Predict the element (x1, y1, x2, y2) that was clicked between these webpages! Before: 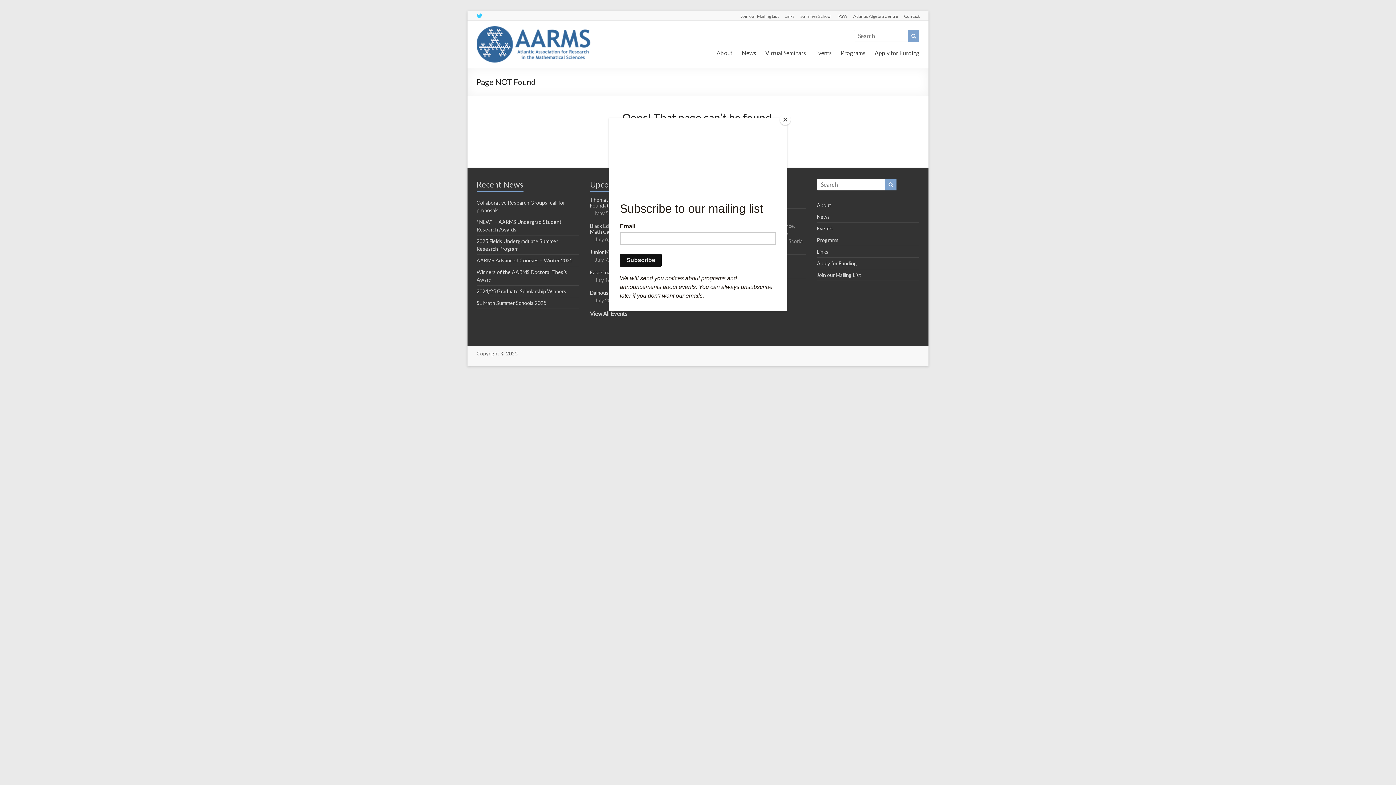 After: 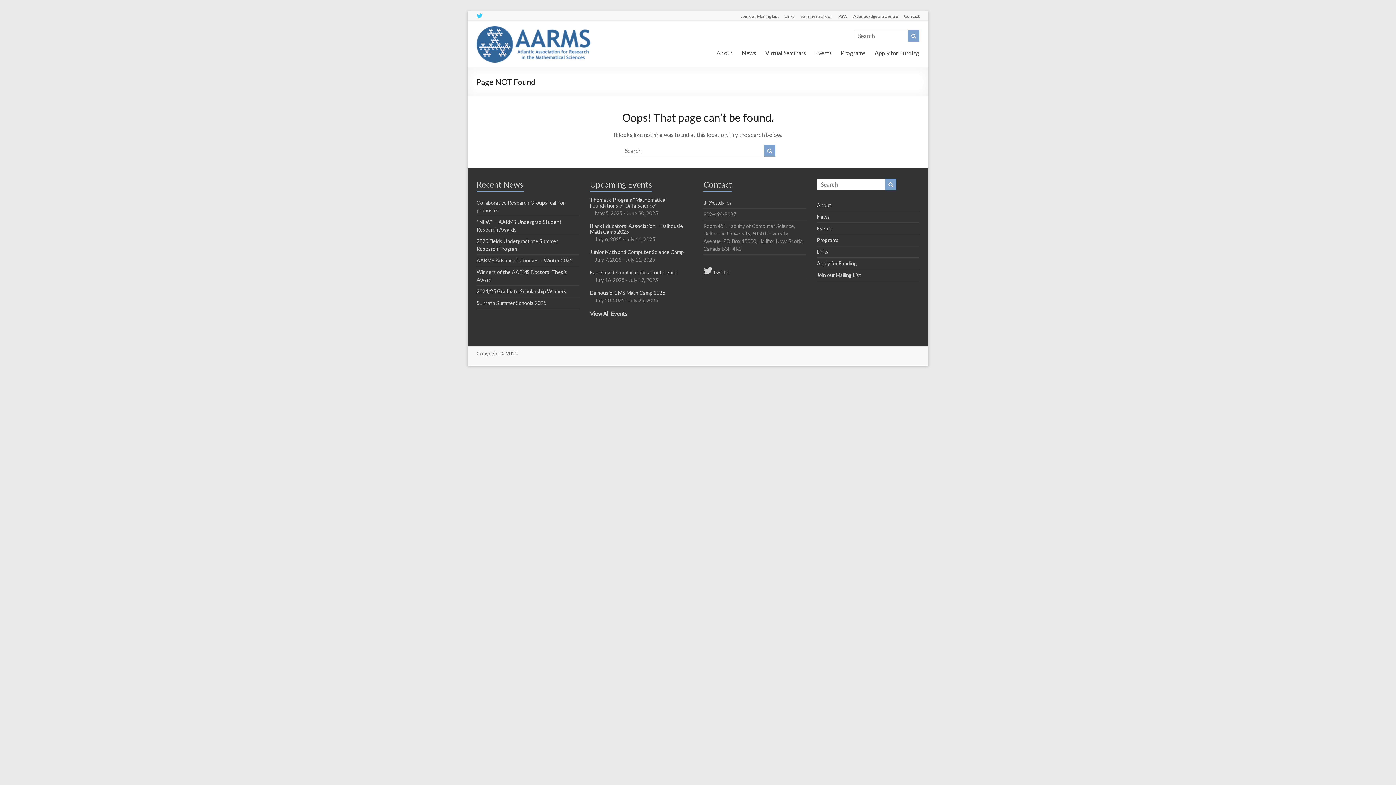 Action: label: Close bbox: (780, 114, 790, 125)